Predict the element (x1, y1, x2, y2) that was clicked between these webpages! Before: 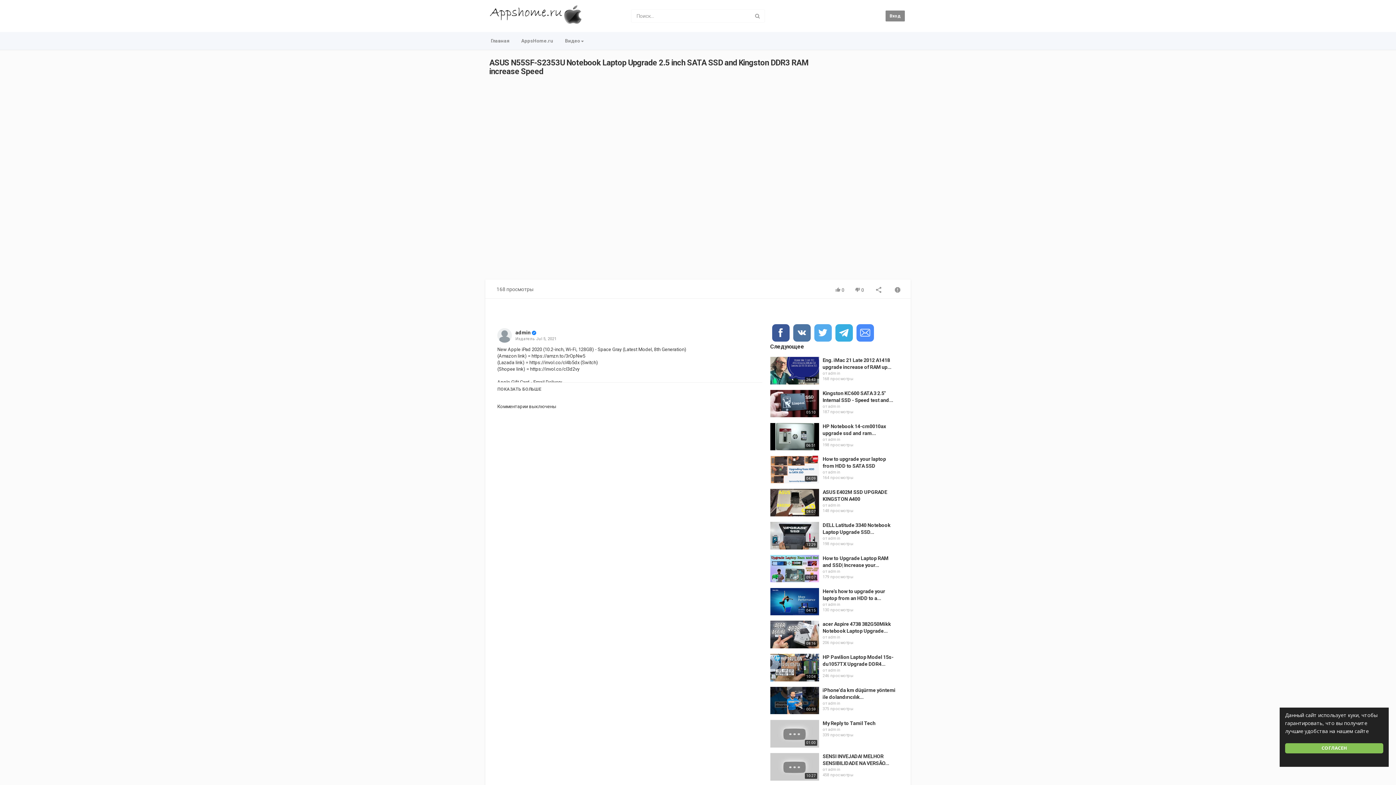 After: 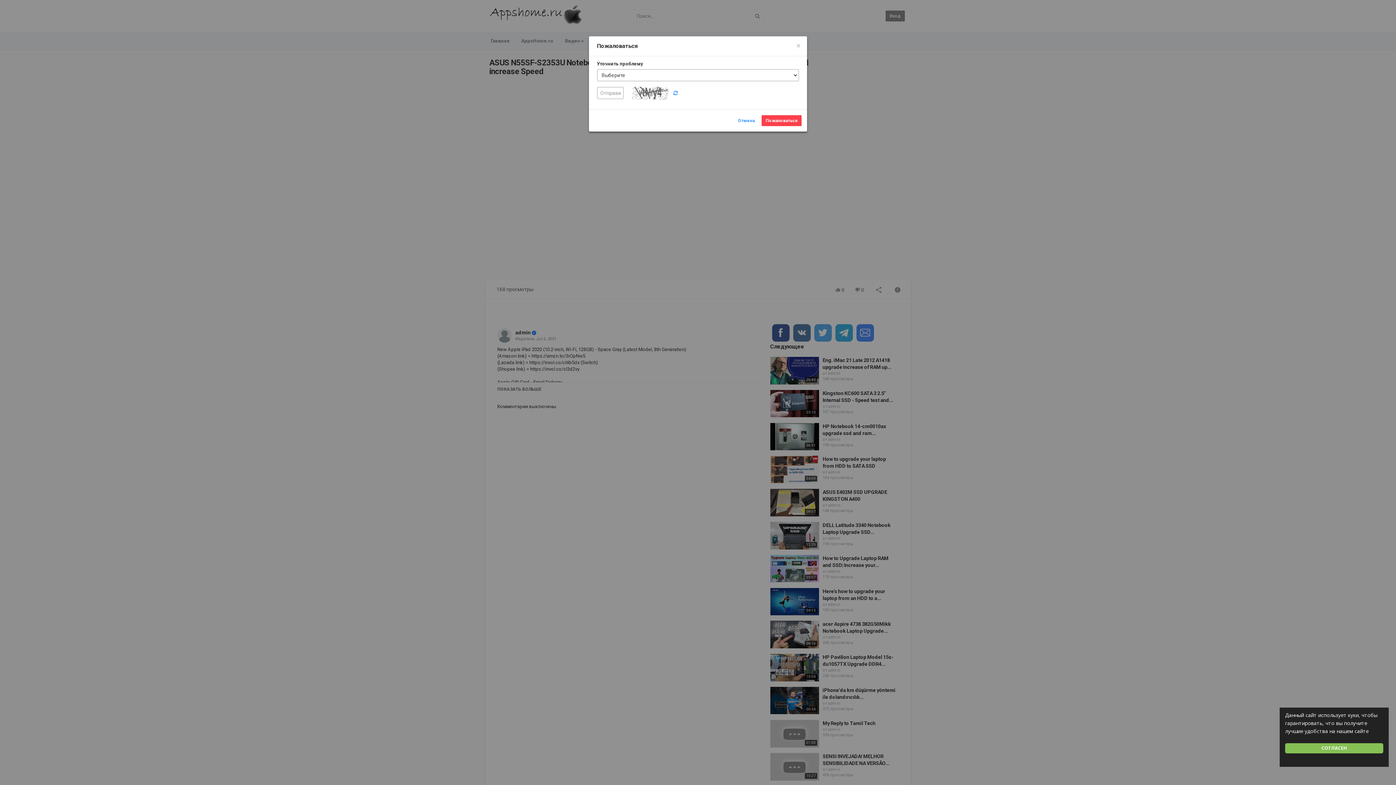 Action: bbox: (888, 282, 906, 298)